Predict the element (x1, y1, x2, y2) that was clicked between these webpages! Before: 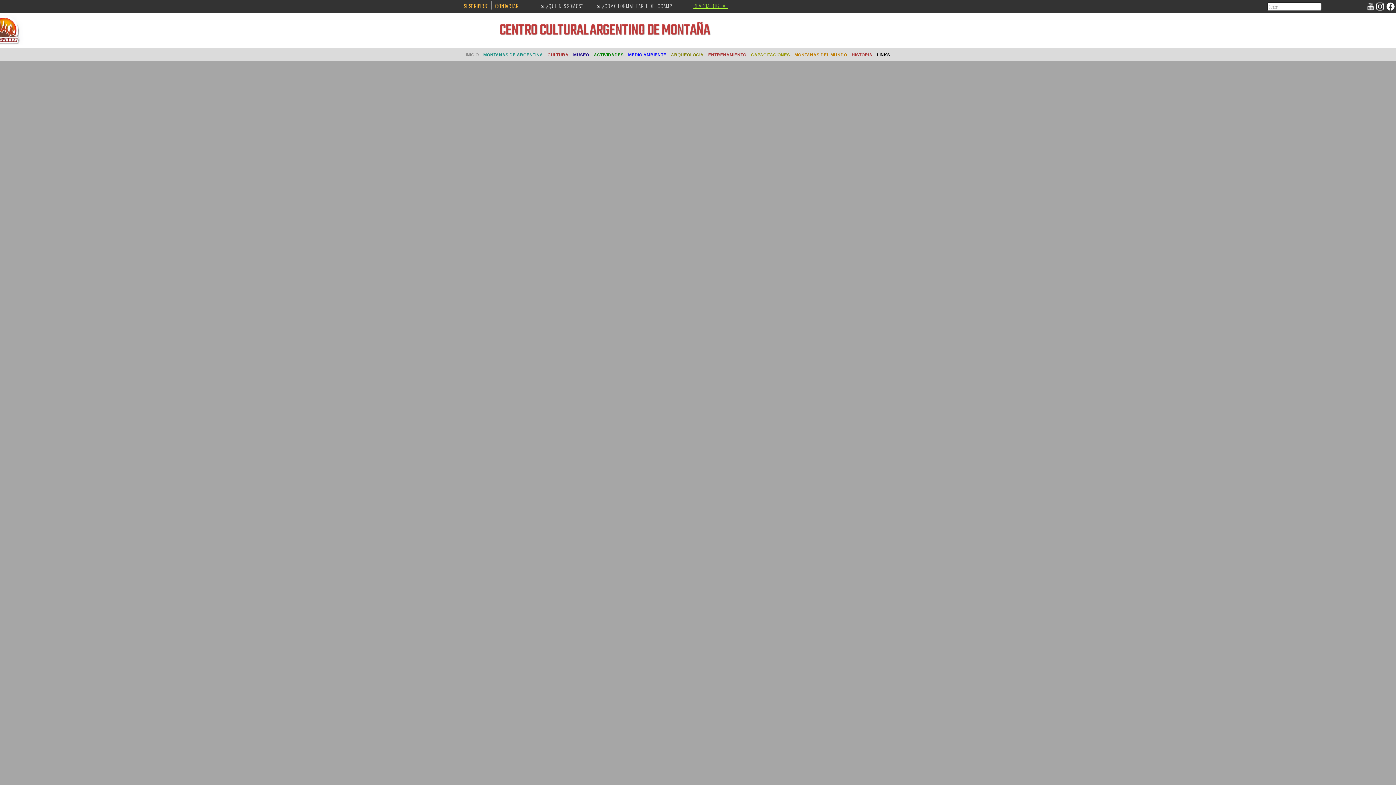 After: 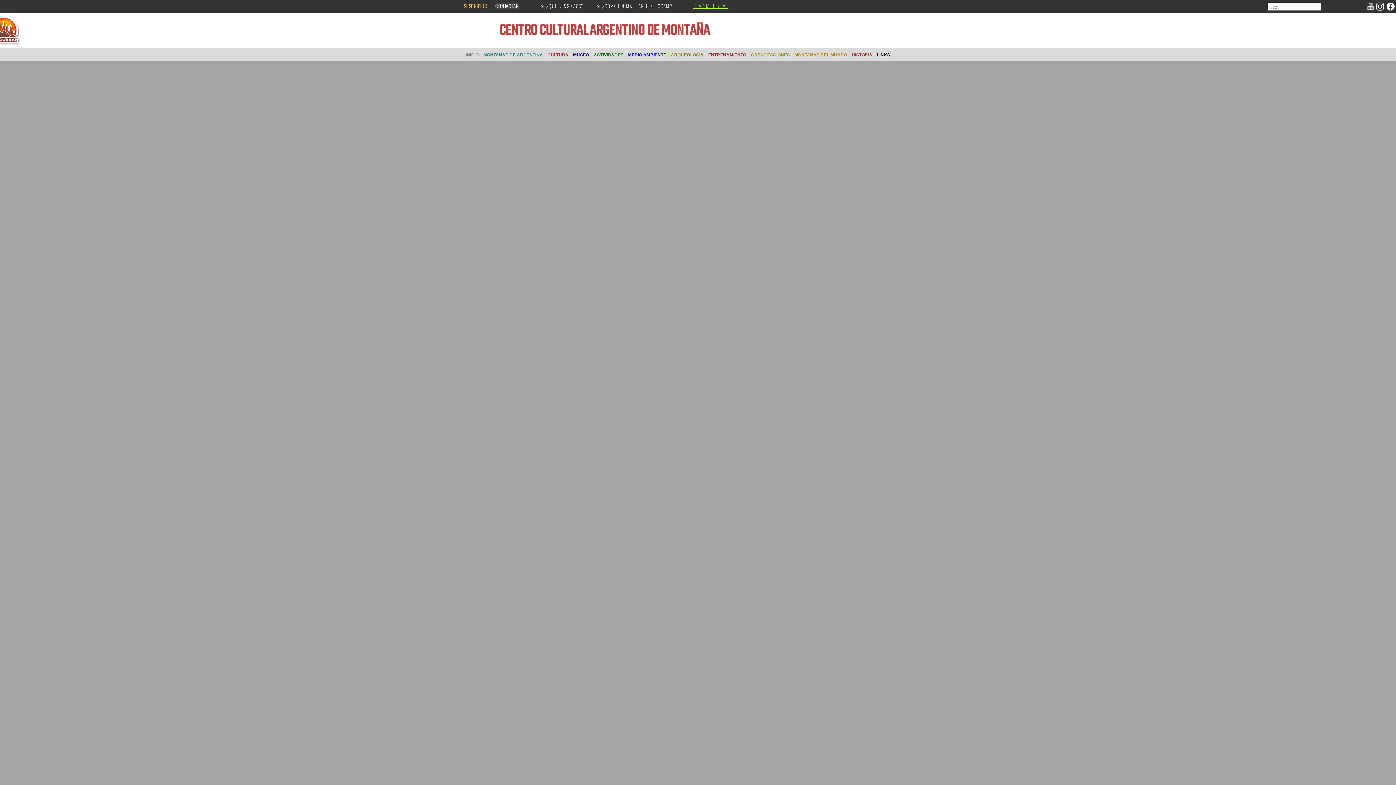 Action: label: CONTACTAR bbox: (495, 2, 518, 9)